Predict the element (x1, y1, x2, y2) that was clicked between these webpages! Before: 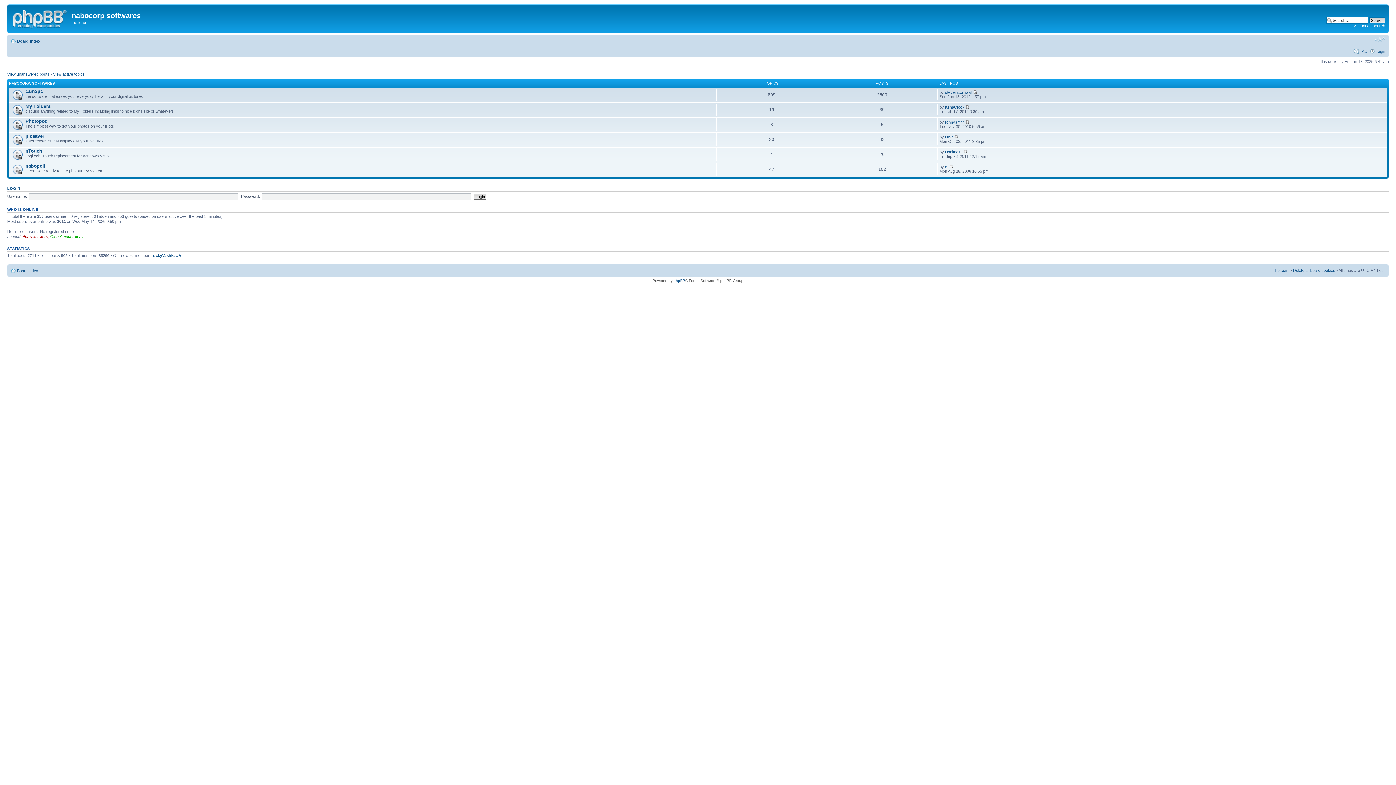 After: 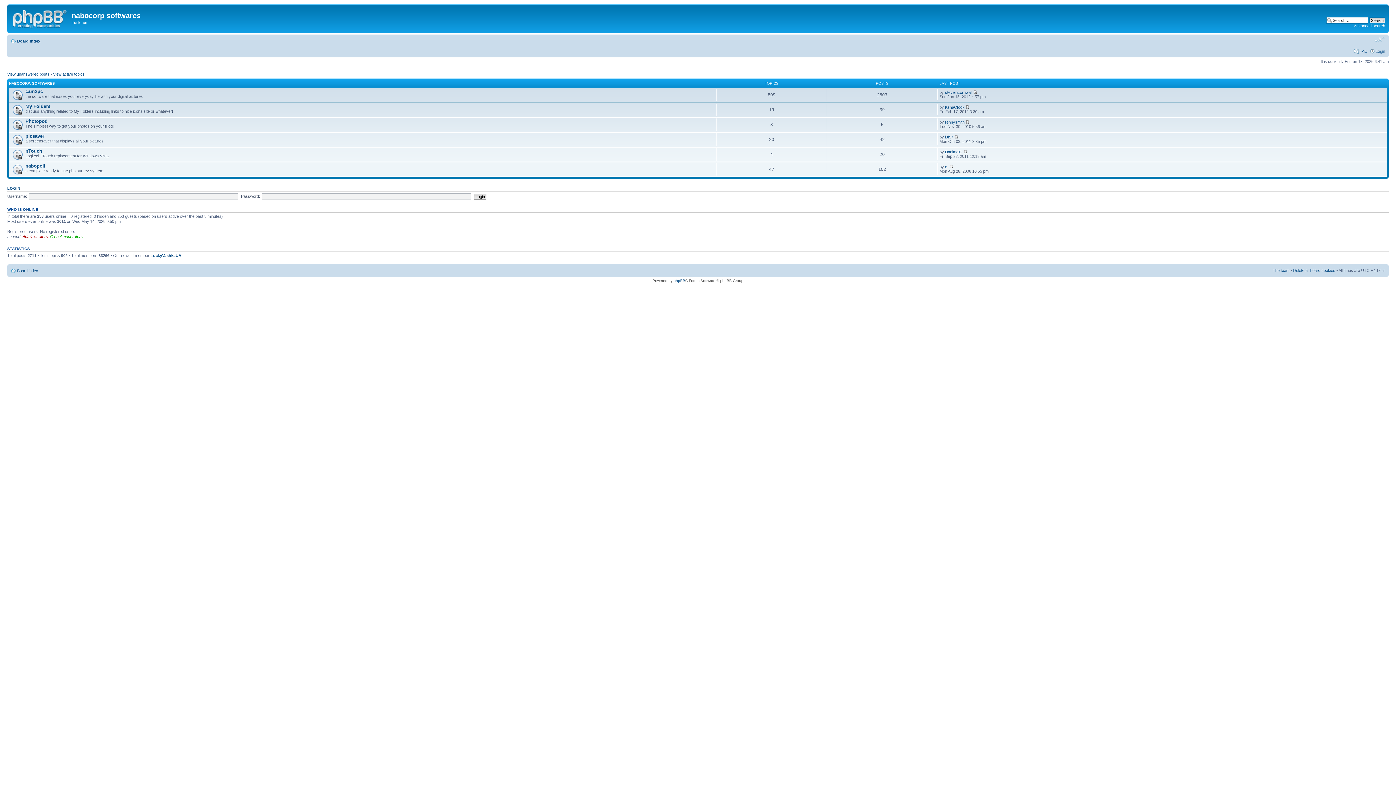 Action: bbox: (1374, 36, 1385, 42) label: Change font size